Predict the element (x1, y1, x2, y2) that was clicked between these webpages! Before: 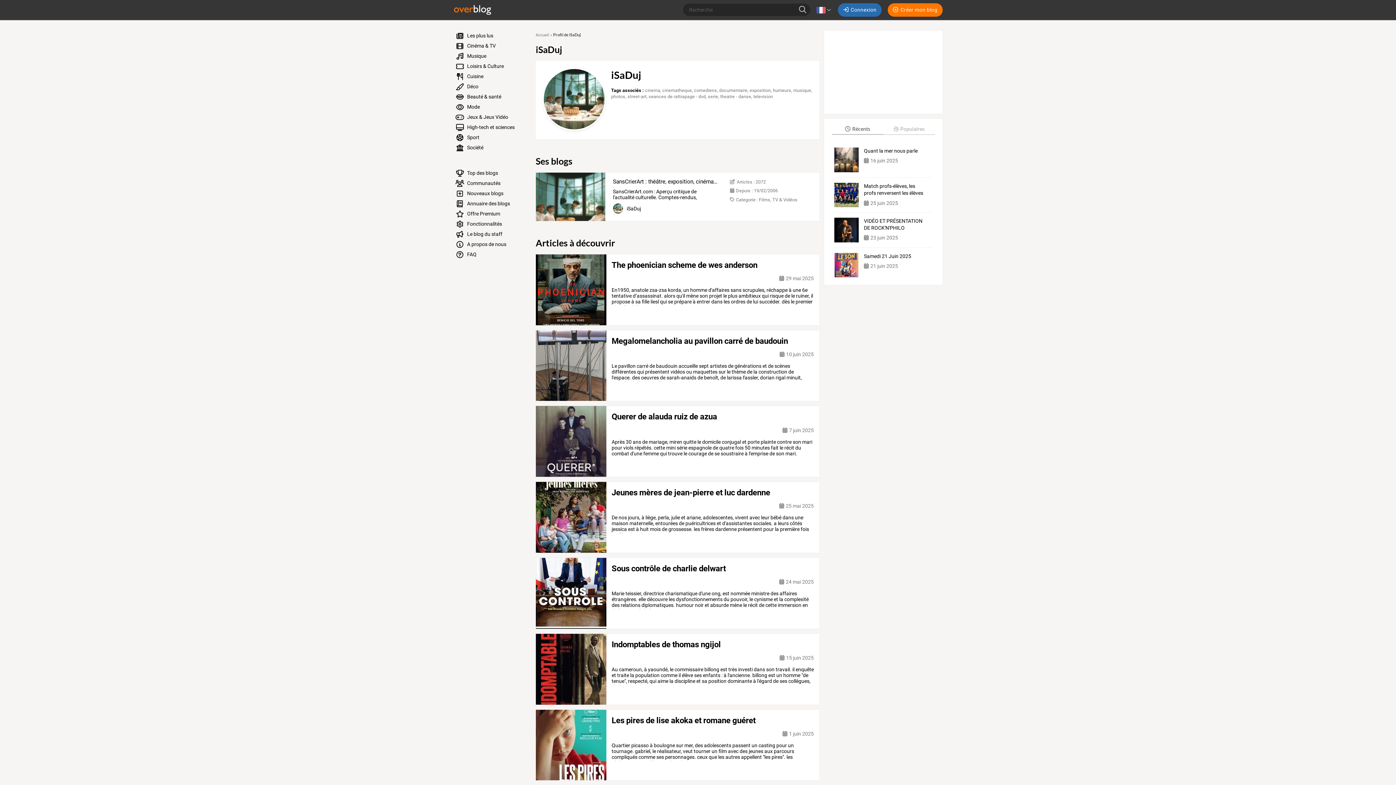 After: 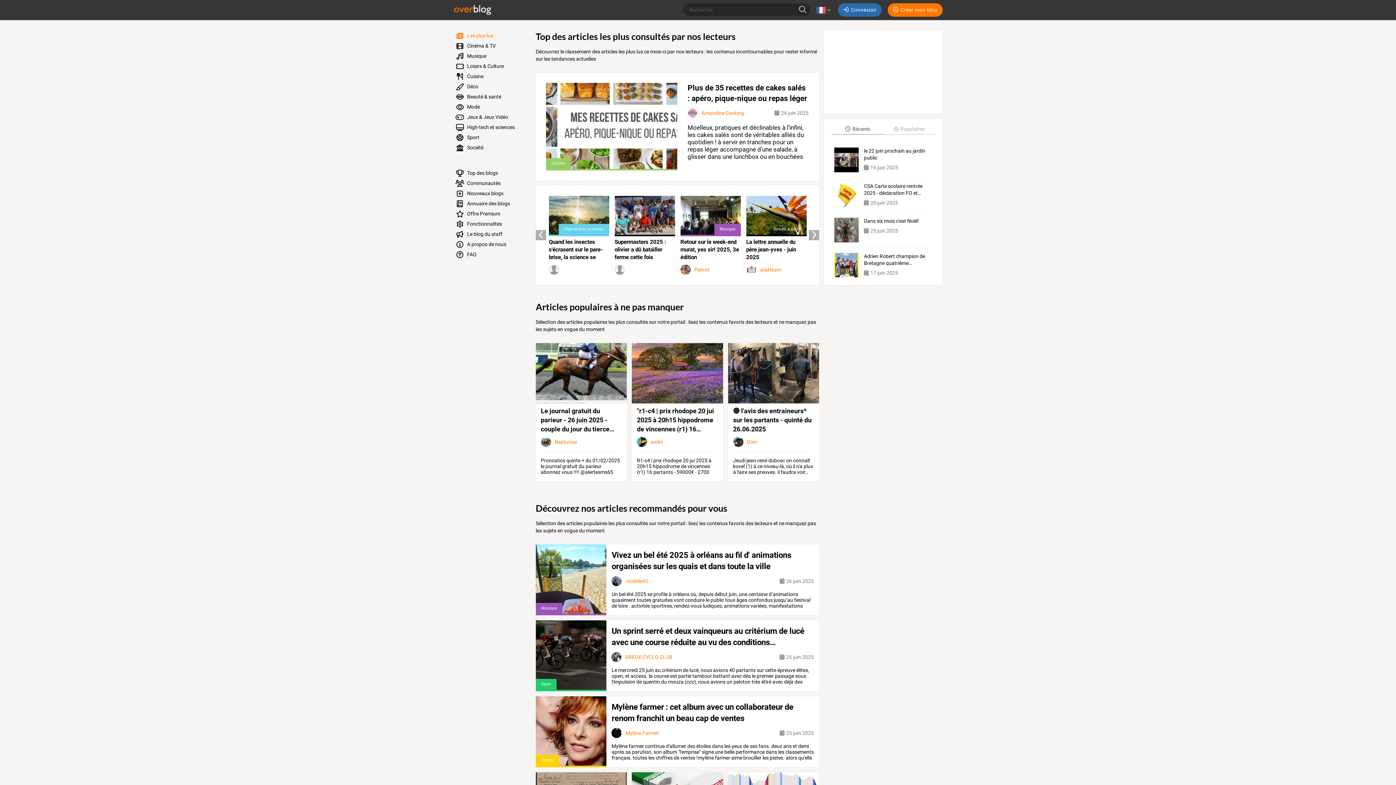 Action: bbox: (453, 0, 515, 19)